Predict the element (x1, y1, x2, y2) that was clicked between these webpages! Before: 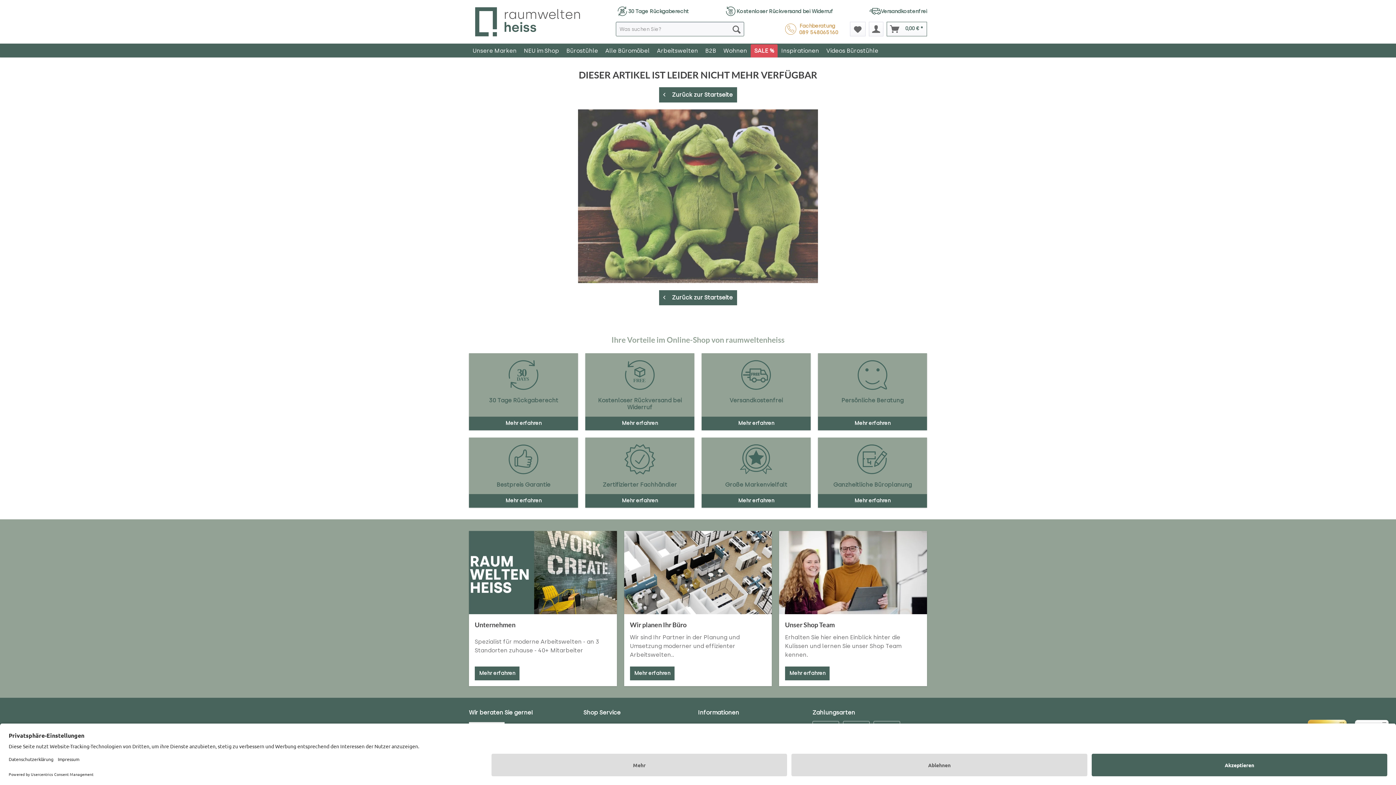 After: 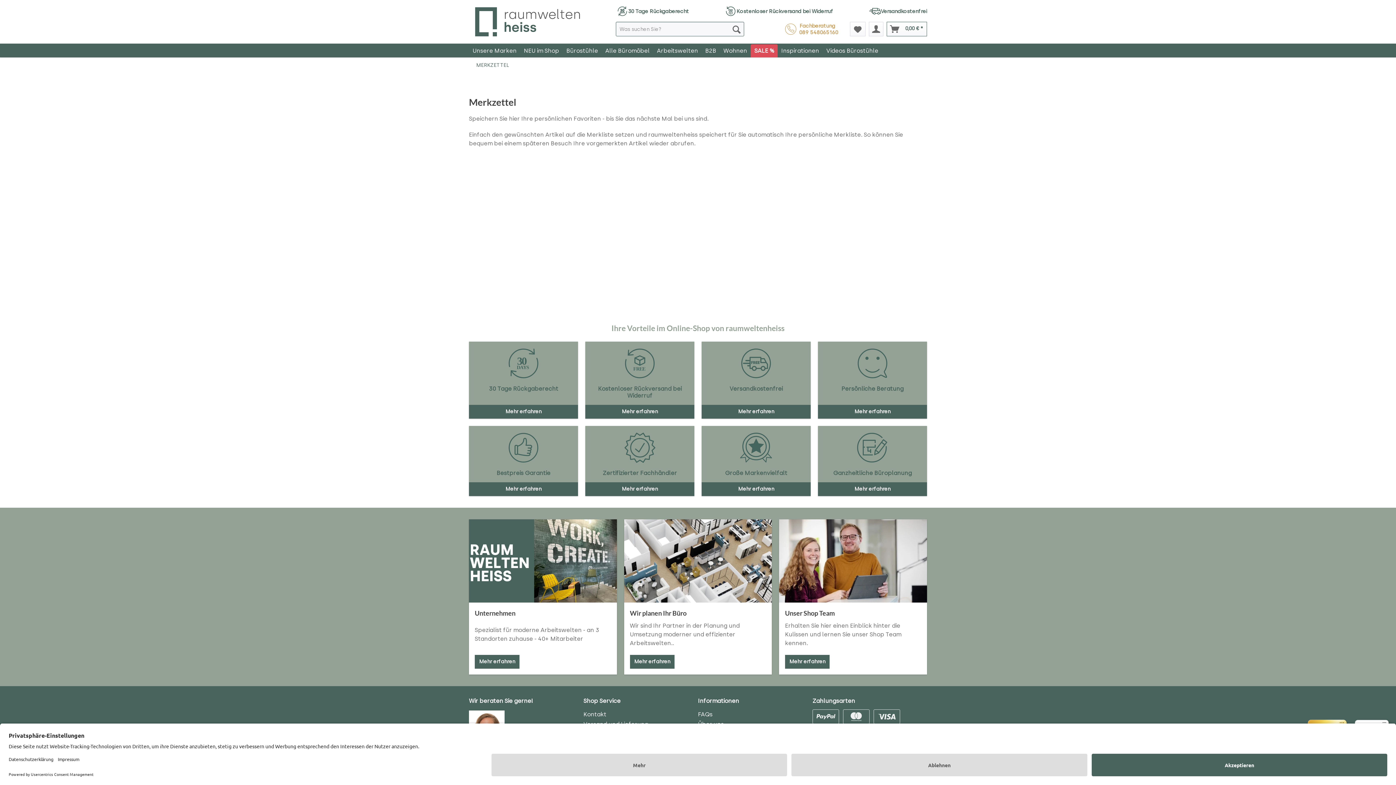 Action: label: Merkzettel bbox: (850, 21, 865, 36)